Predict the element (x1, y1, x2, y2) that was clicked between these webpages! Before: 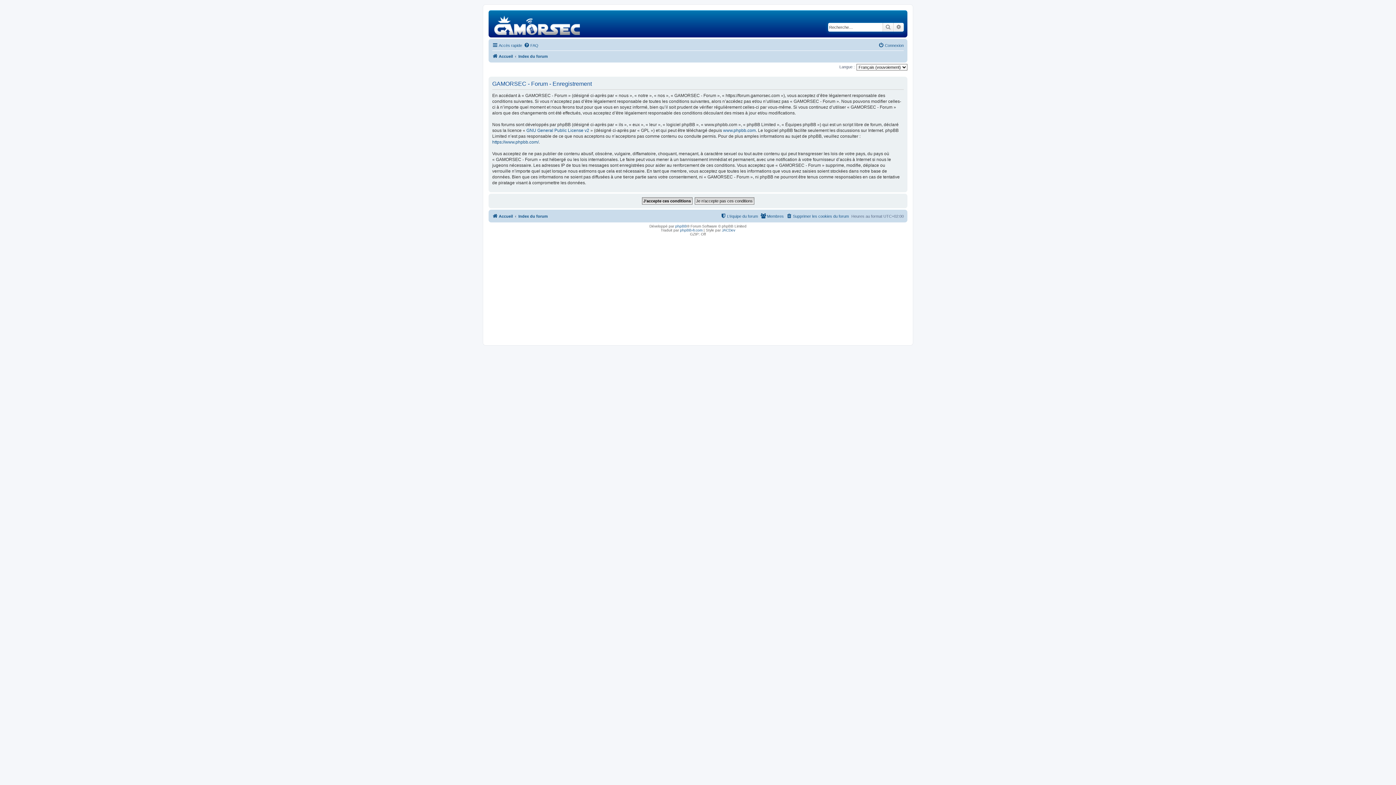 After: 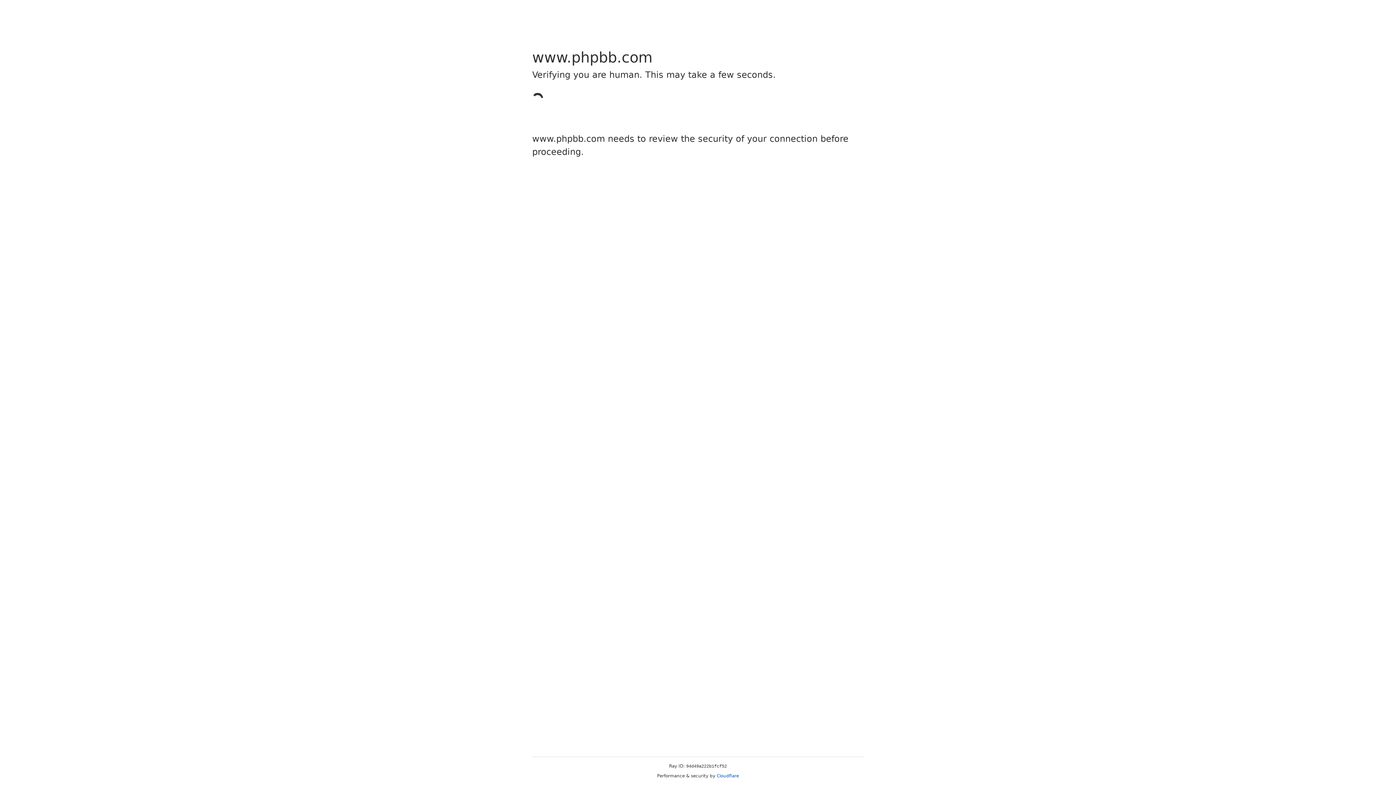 Action: bbox: (492, 139, 538, 144) label: https://www.phpbb.com/